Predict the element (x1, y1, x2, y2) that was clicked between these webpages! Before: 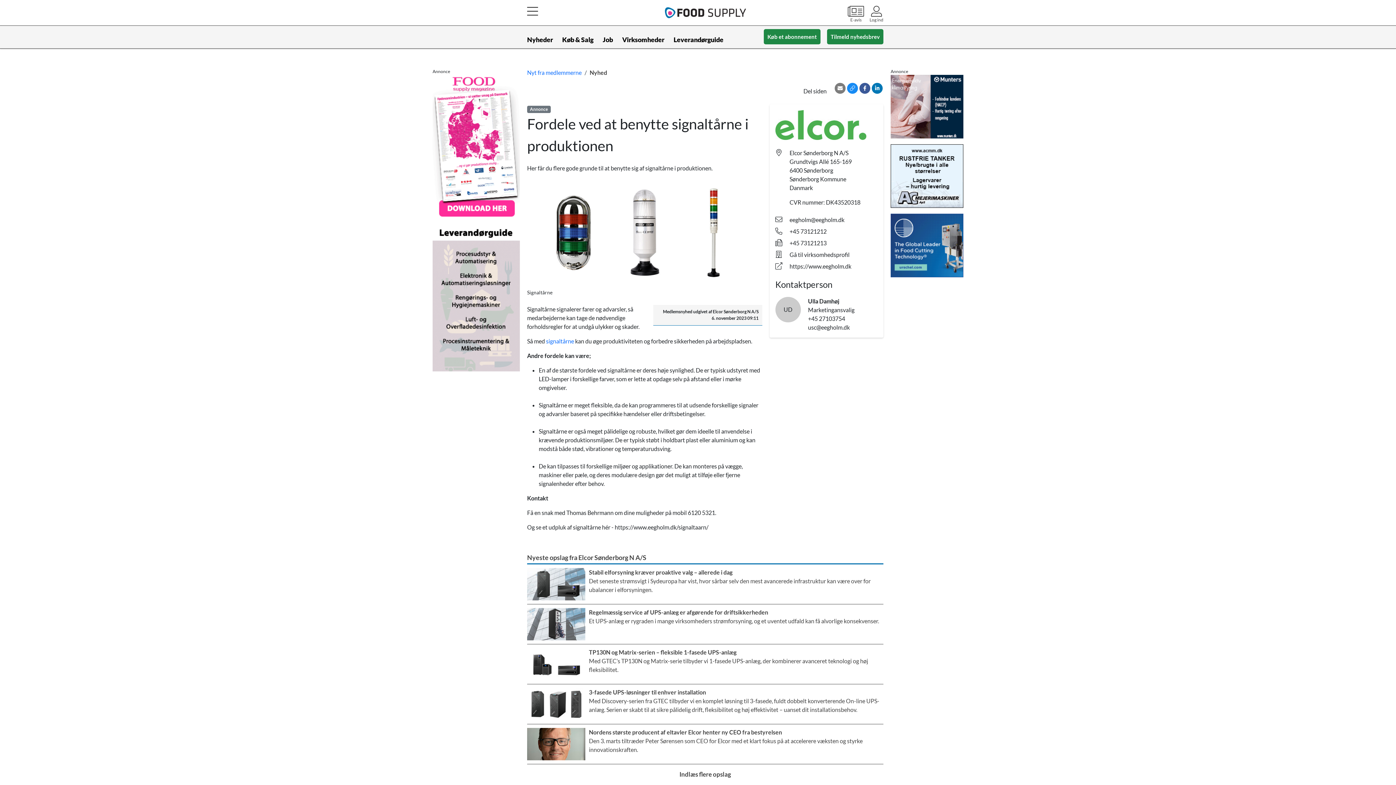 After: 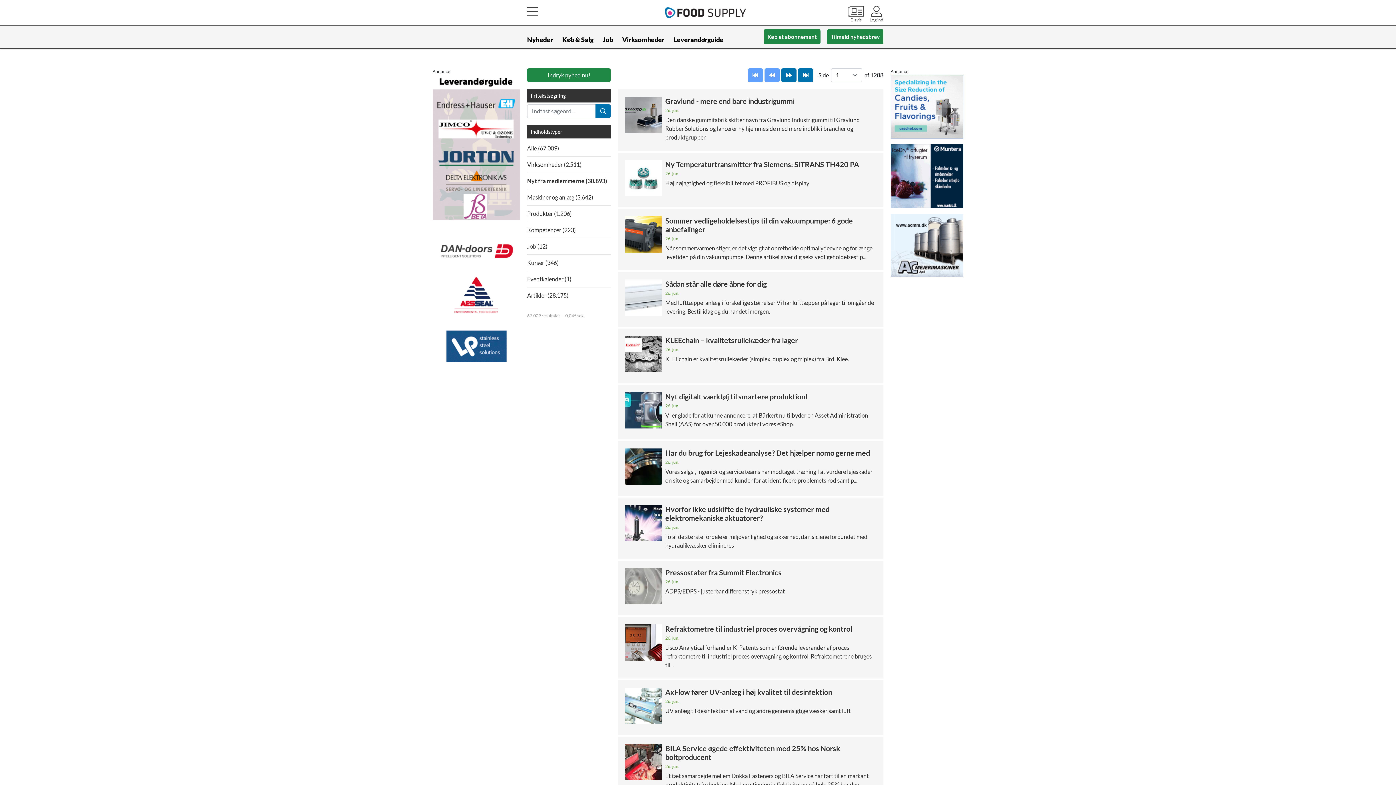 Action: label: Nyt fra medlemmerne bbox: (527, 69, 581, 76)